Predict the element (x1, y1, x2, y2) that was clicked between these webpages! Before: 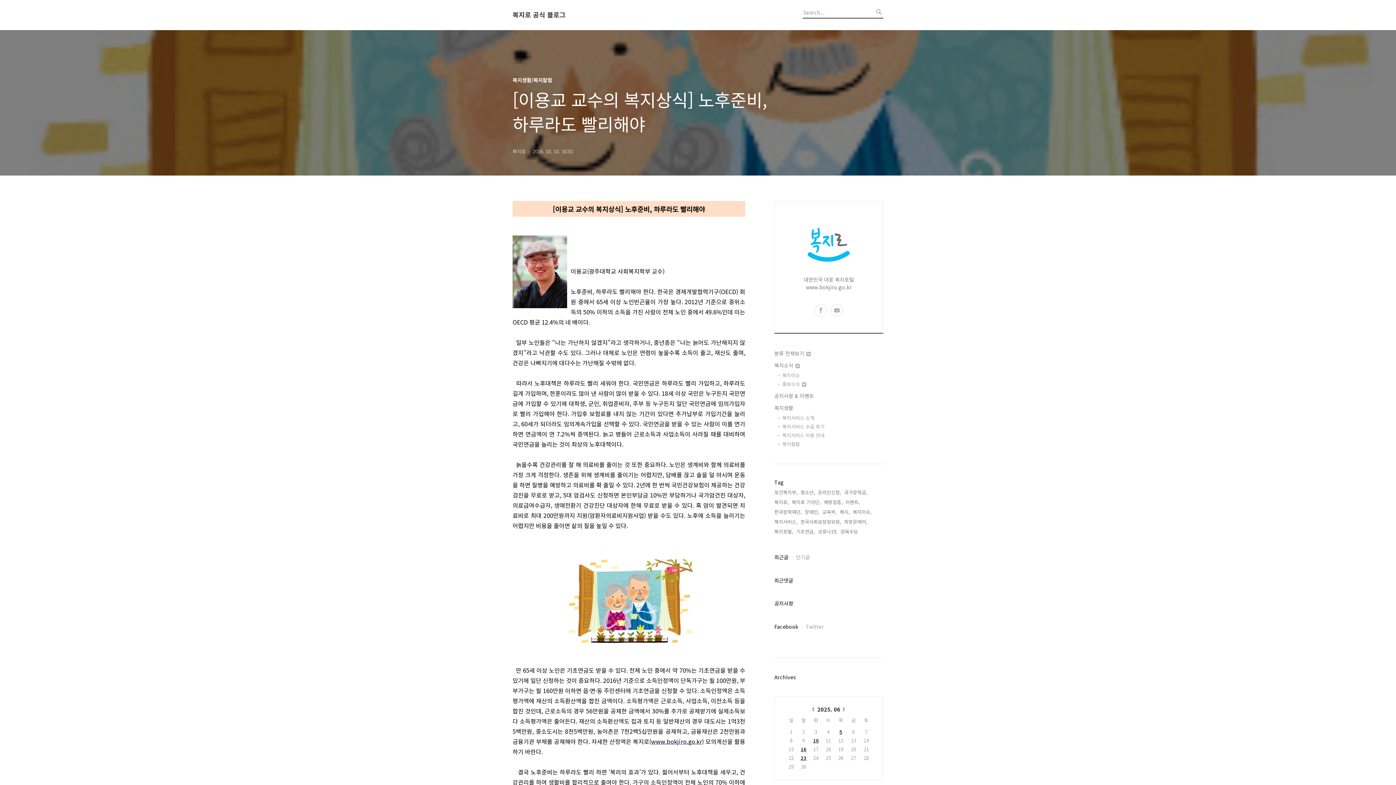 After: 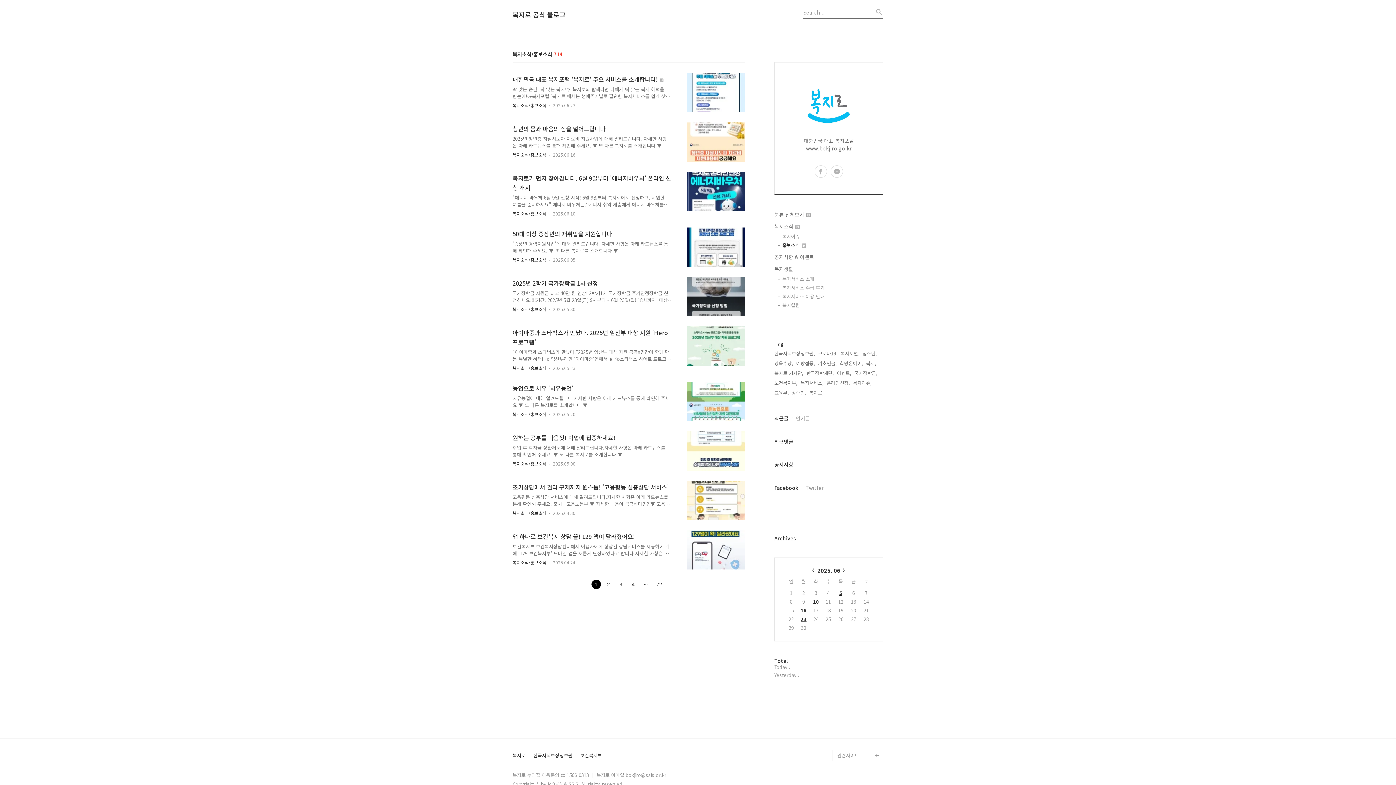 Action: bbox: (782, 380, 883, 387) label: 홍보소식 